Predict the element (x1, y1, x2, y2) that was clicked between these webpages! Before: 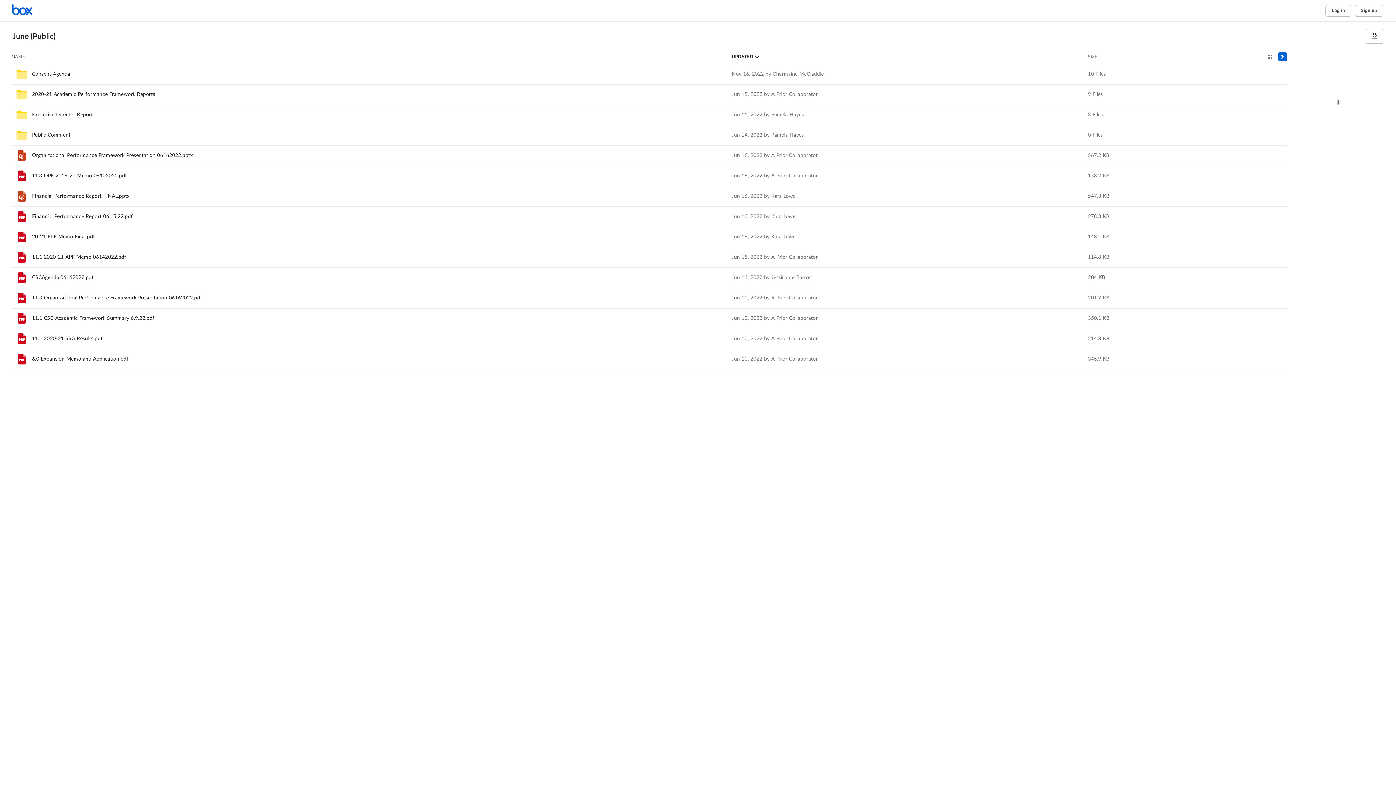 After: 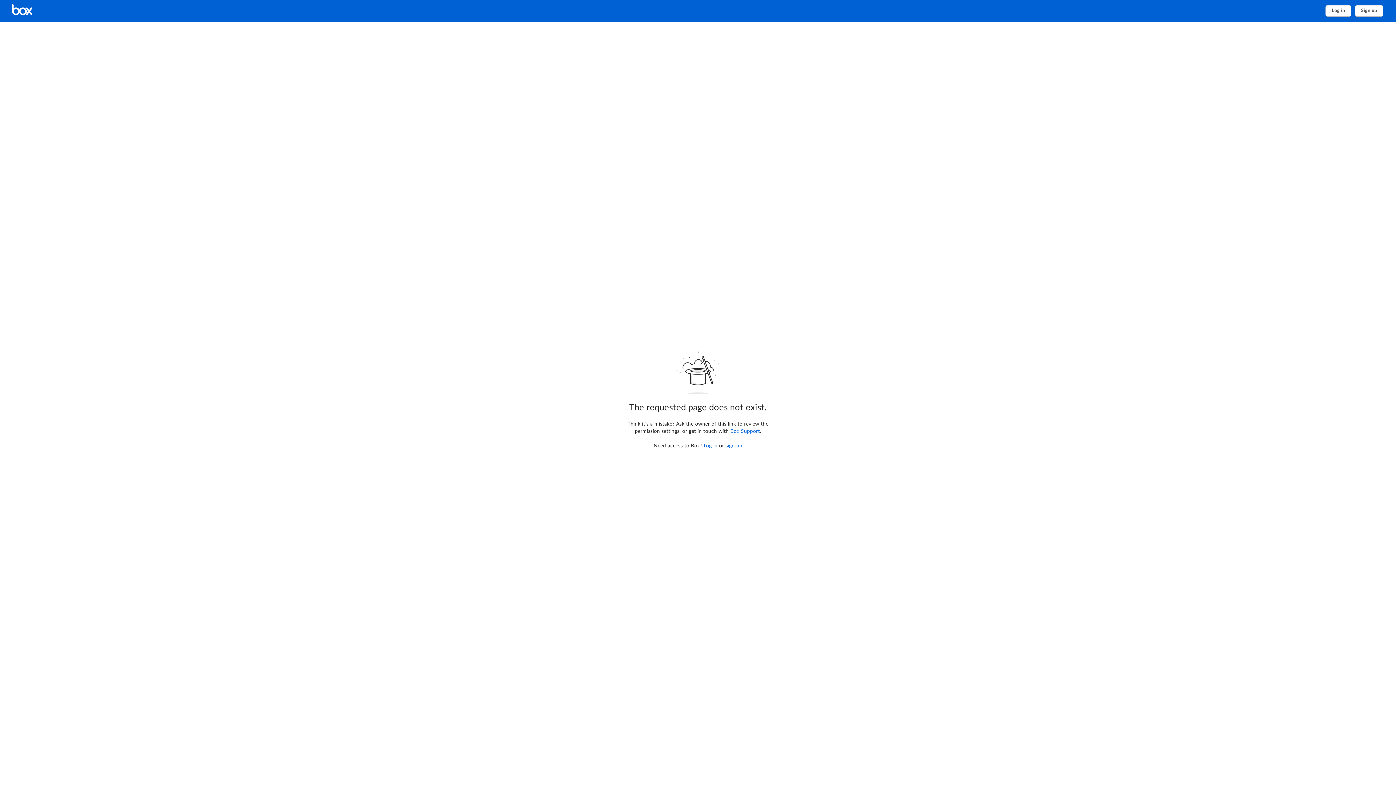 Action: label: CSCAgenda.06162022.pdf bbox: (32, 275, 93, 280)